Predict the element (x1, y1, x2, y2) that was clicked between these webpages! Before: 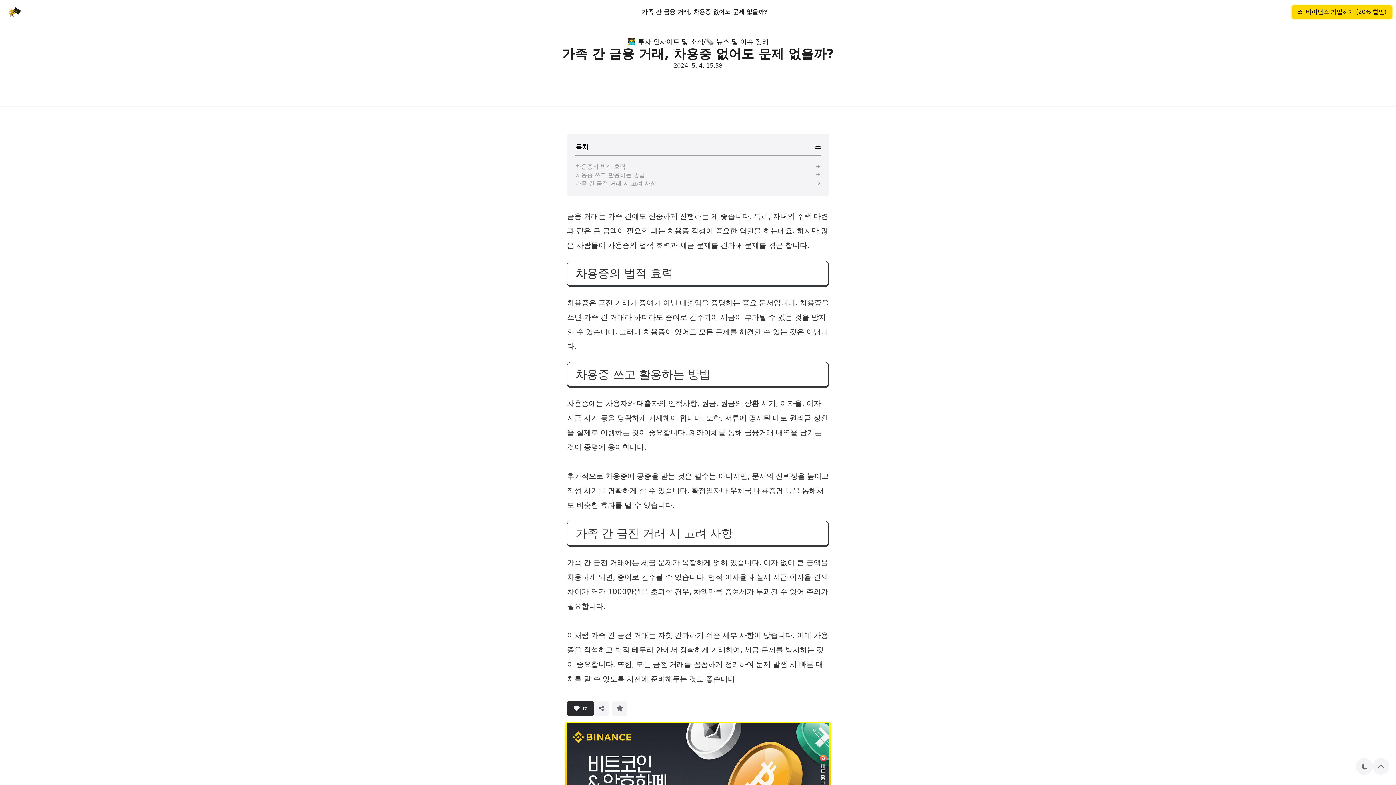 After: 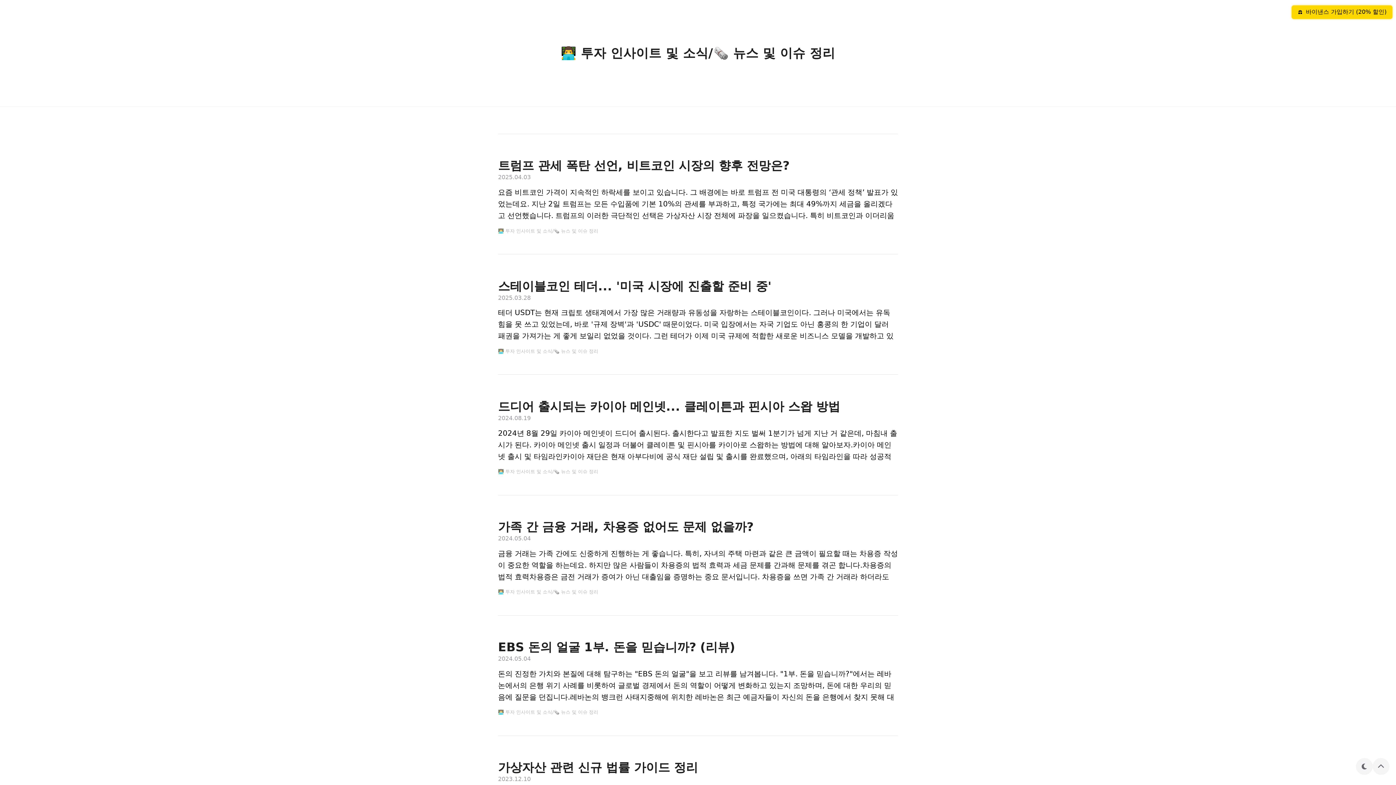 Action: bbox: (627, 36, 768, 46) label: 👨‍💻 투자 인사이트 및 소식/🗞️ 뉴스 및 이슈 정리